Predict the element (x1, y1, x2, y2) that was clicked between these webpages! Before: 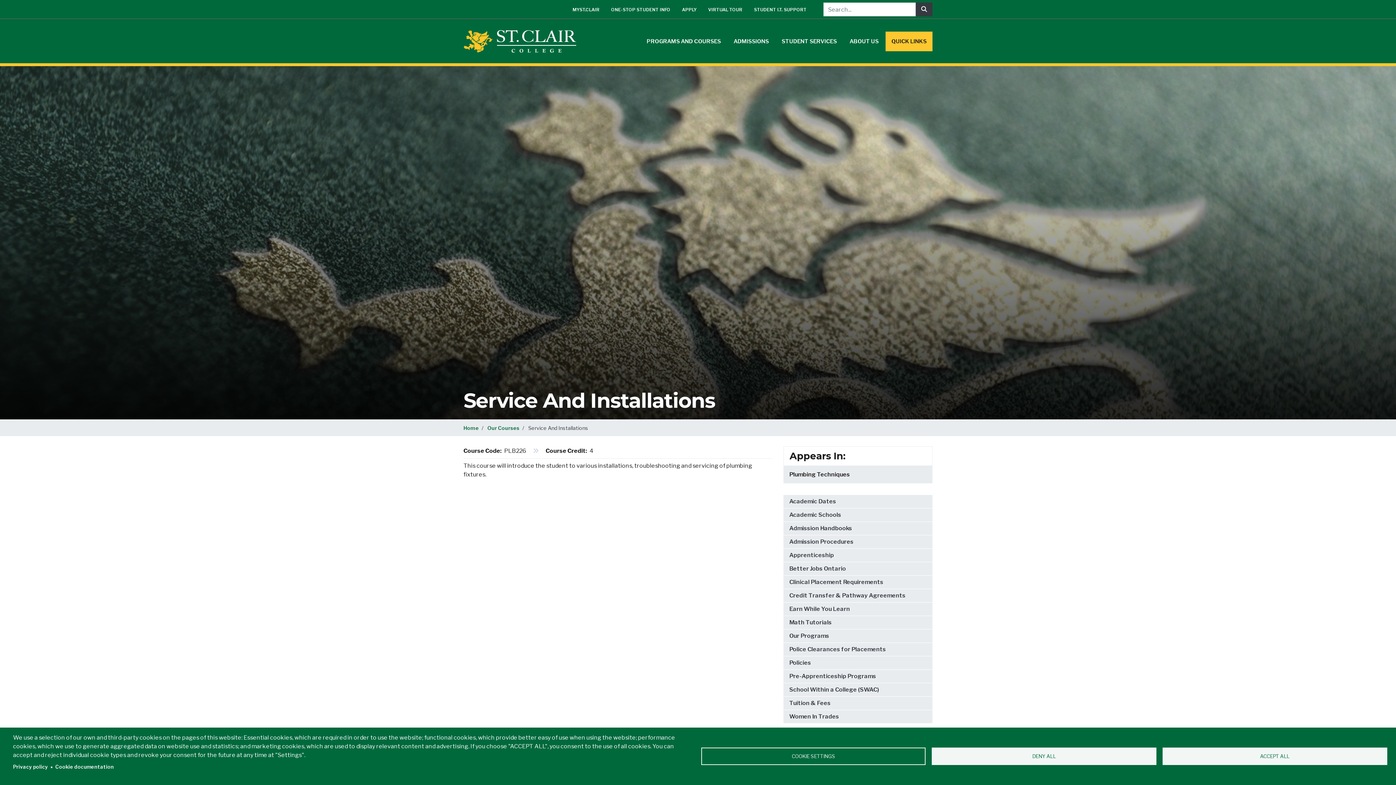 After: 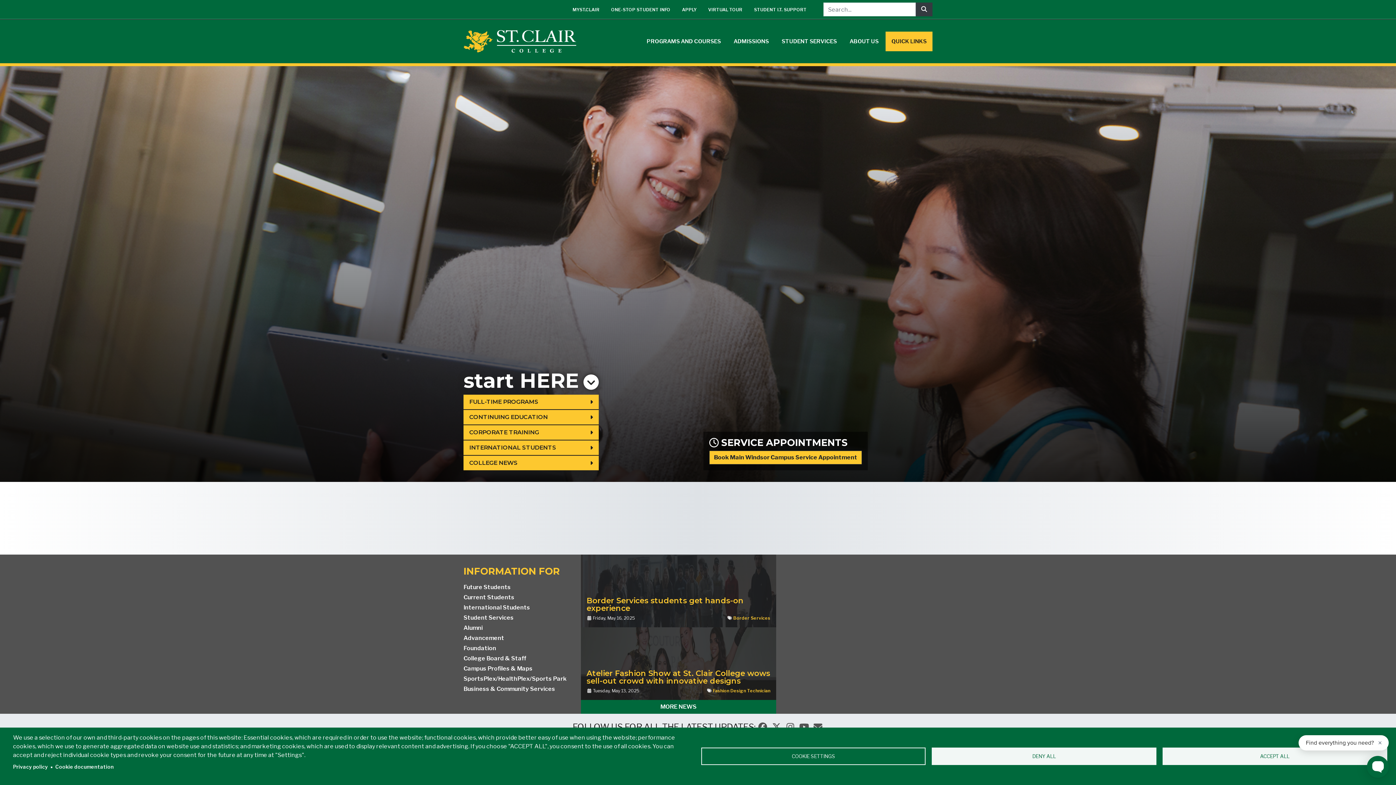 Action: label: Home bbox: (463, 425, 478, 431)